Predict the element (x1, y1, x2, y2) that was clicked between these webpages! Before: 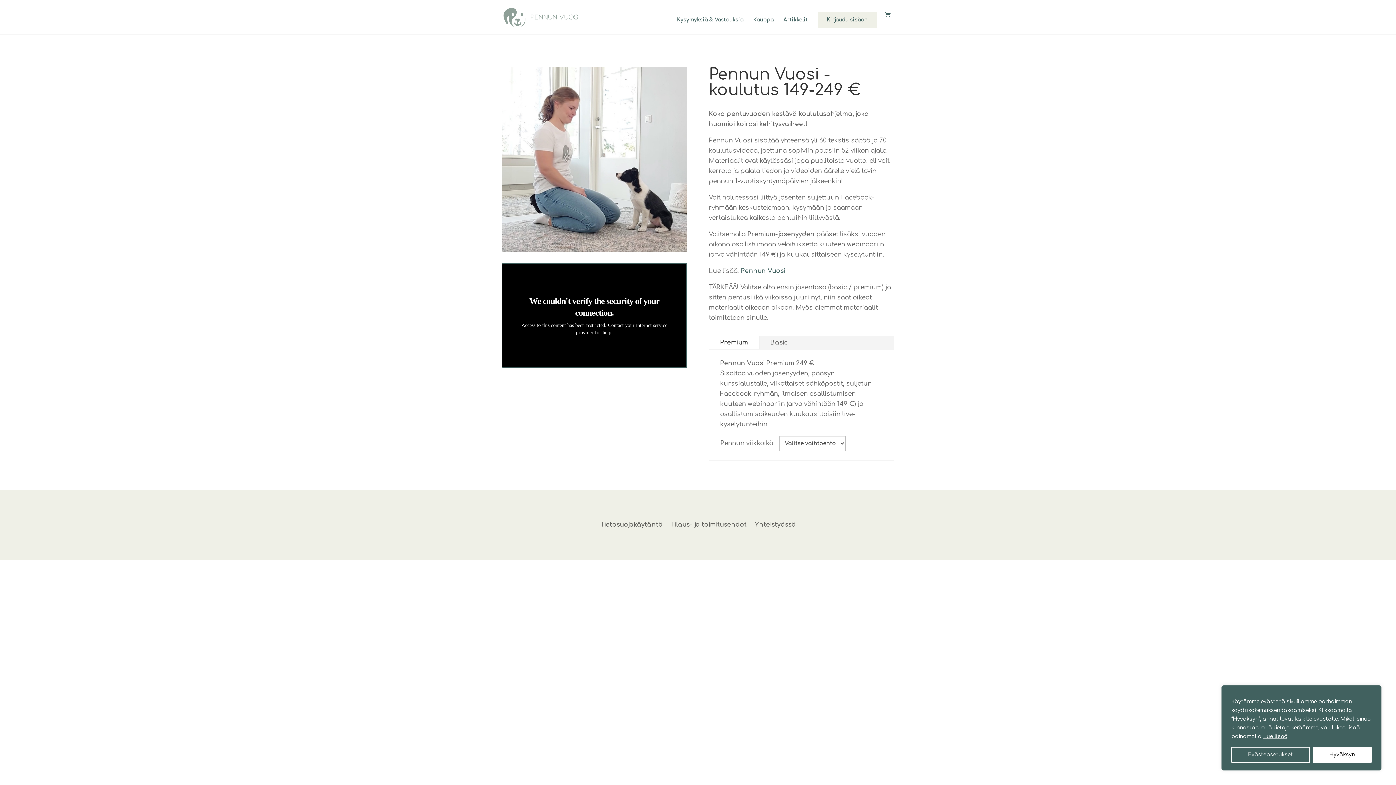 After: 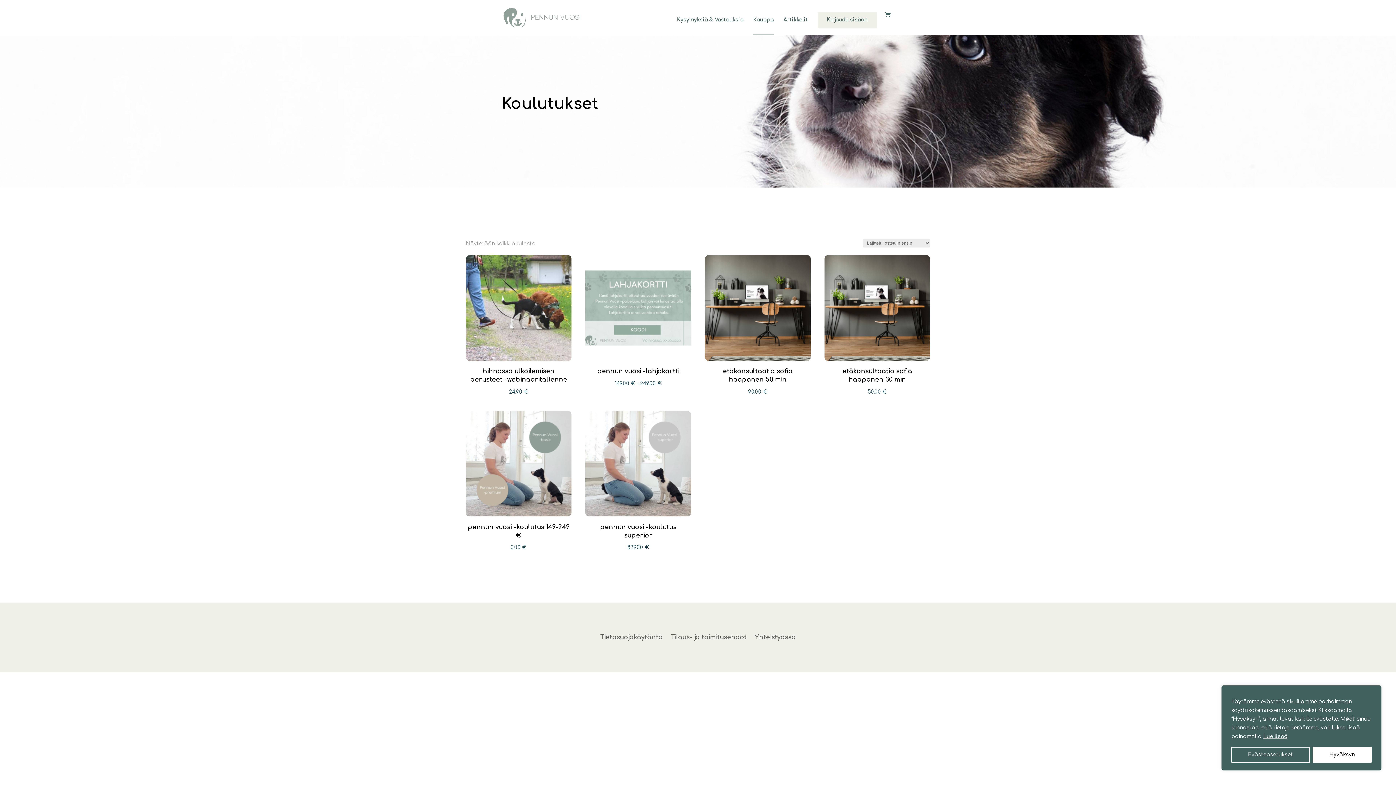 Action: label: Kauppa bbox: (753, 17, 773, 34)